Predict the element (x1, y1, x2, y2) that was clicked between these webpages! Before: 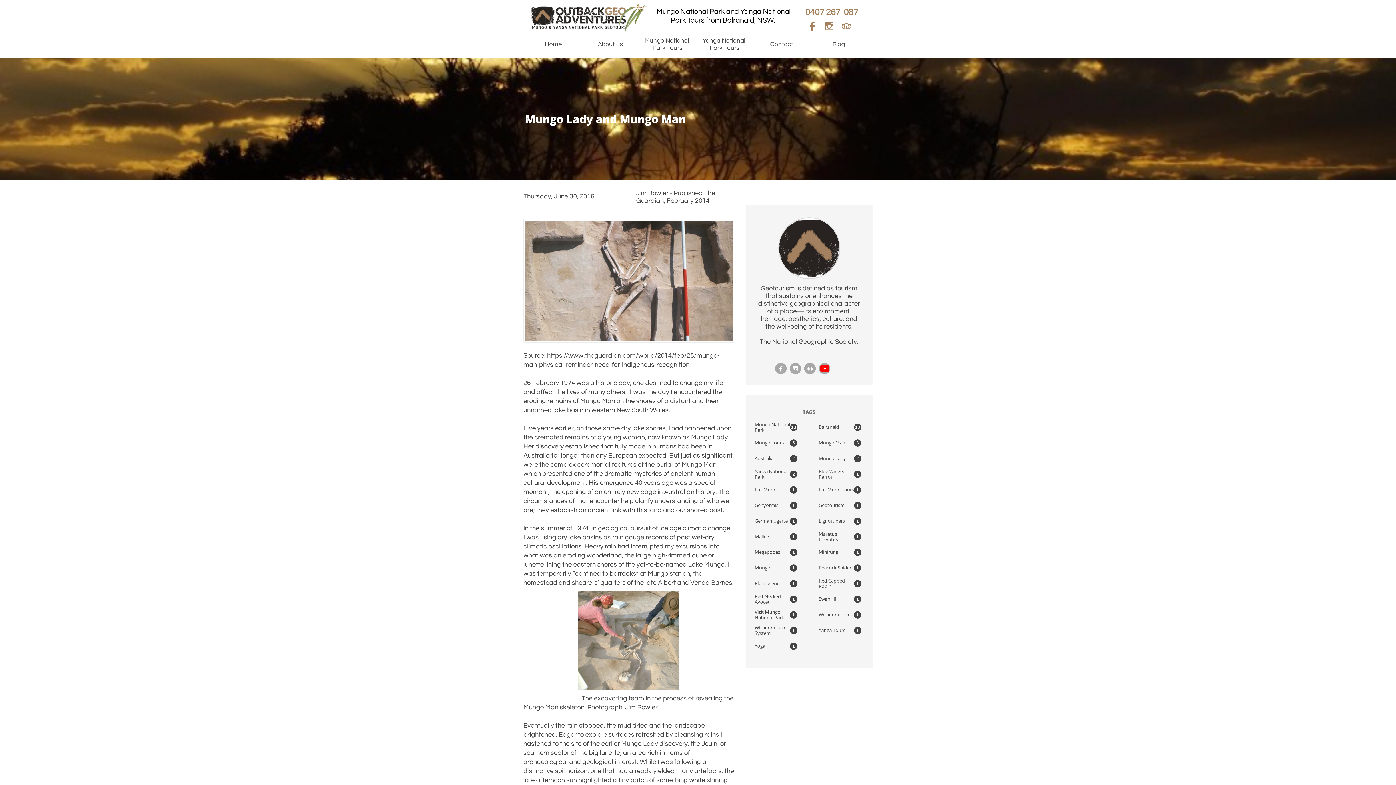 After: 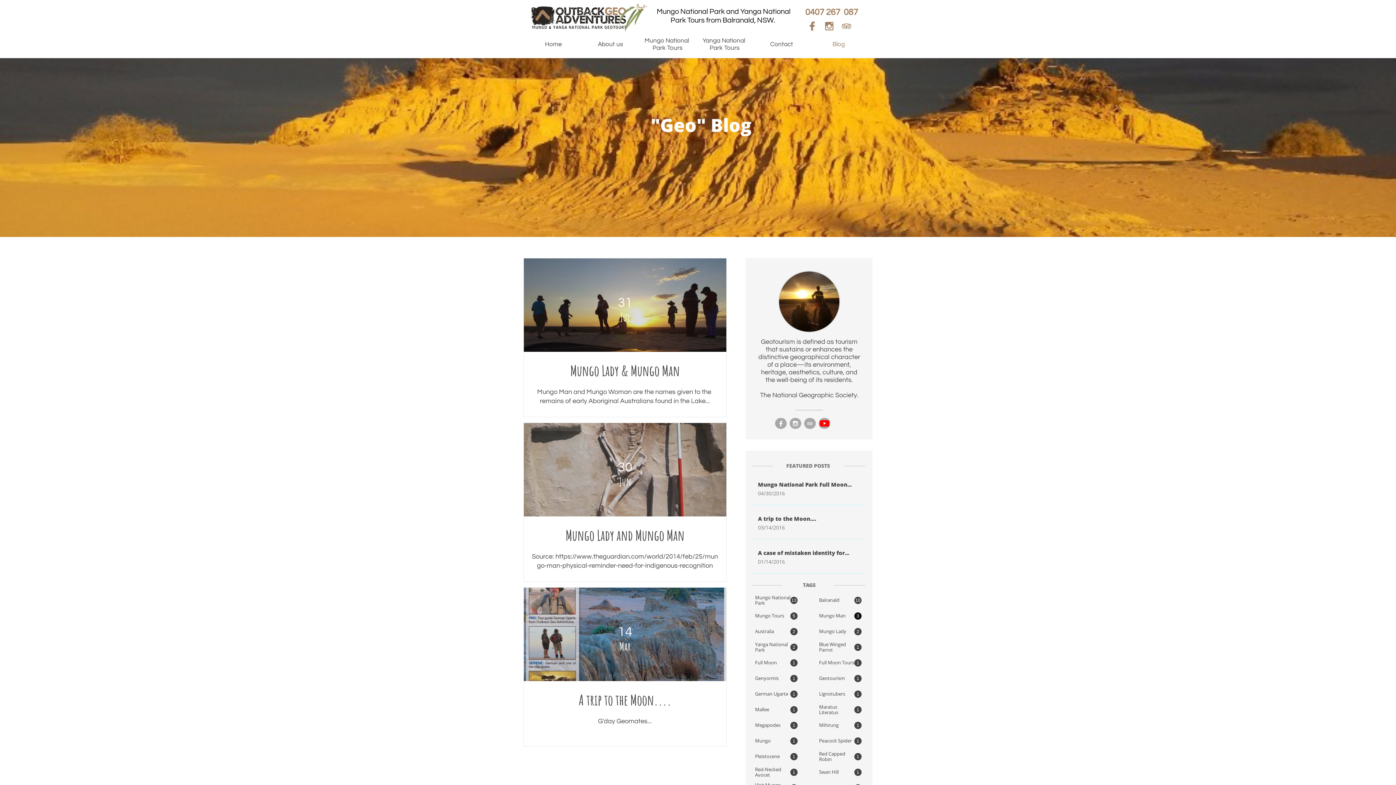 Action: bbox: (818, 437, 854, 449) label: Mungo Man